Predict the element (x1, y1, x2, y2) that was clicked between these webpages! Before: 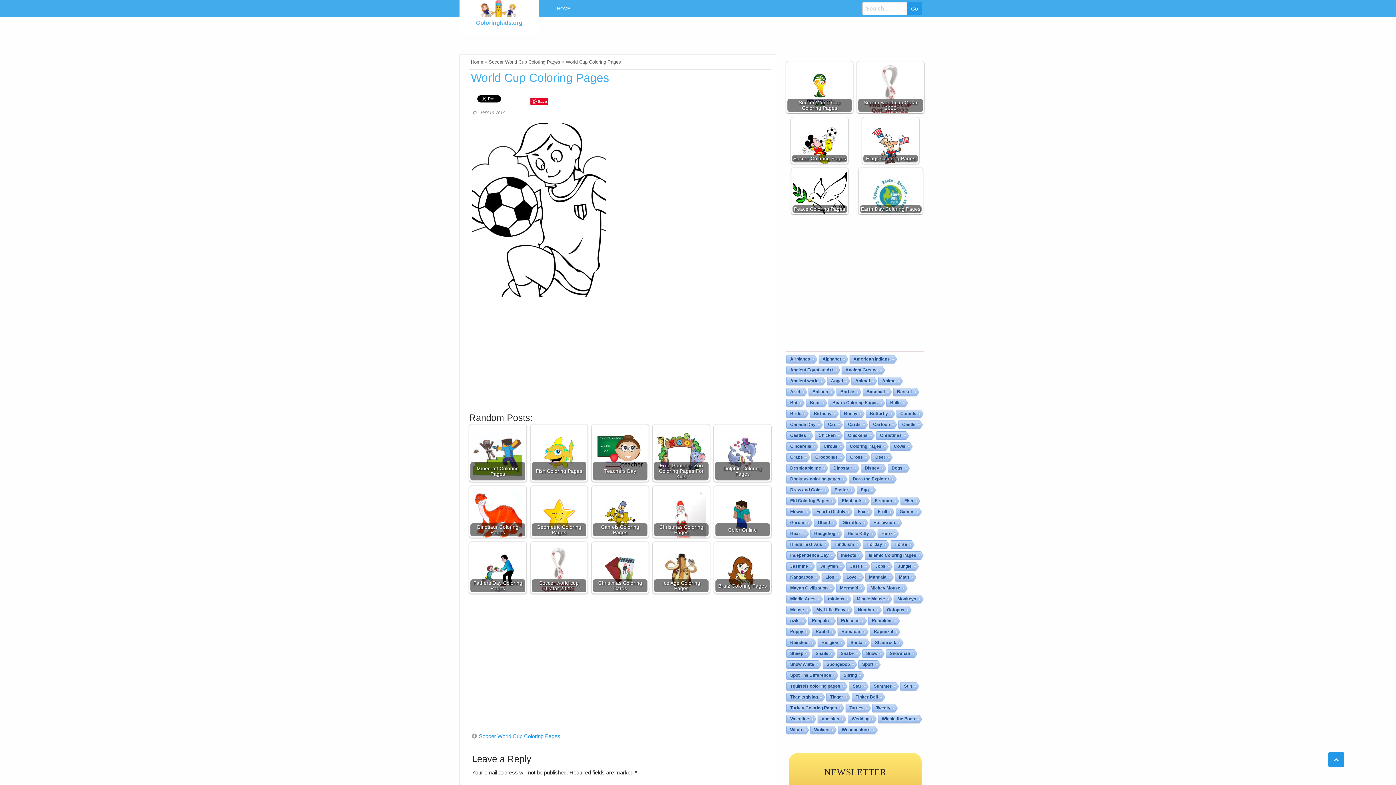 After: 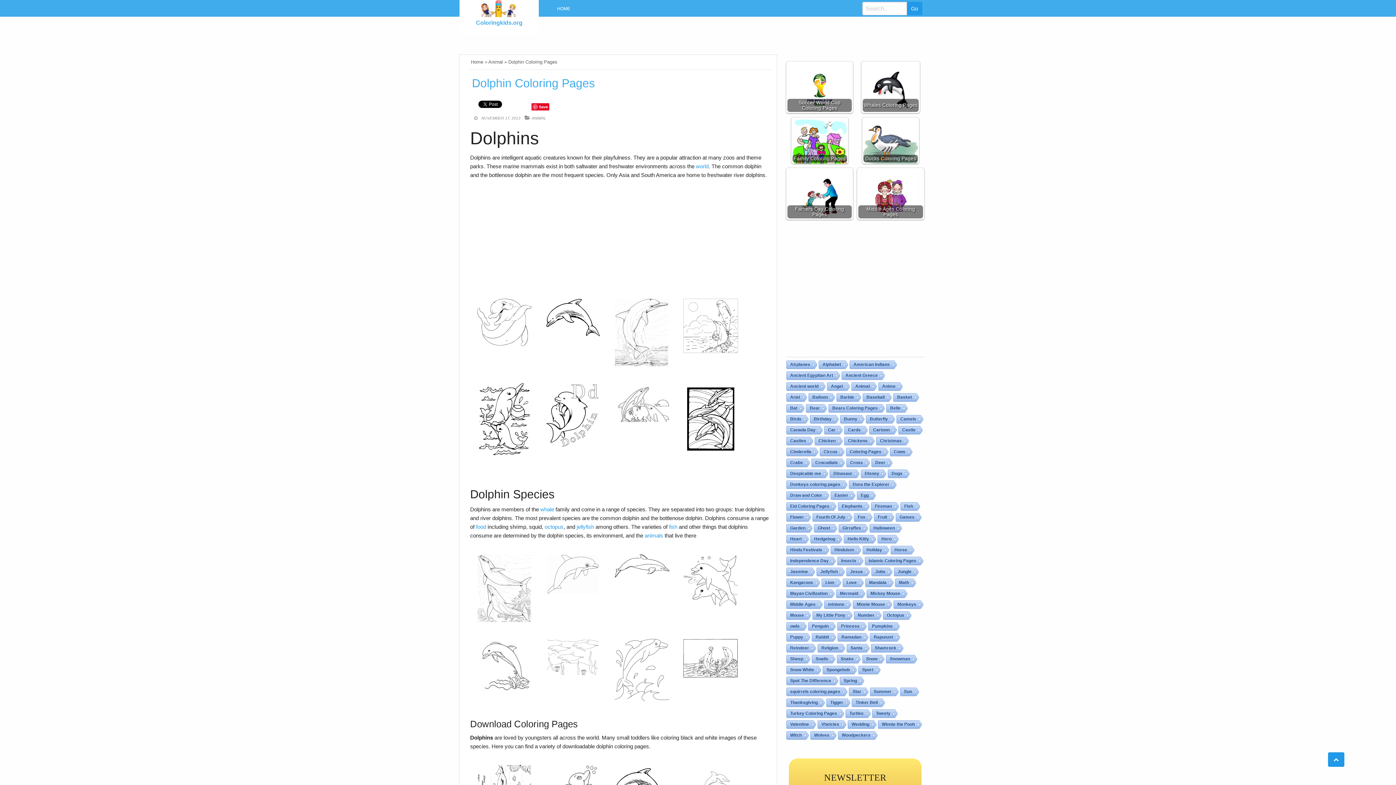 Action: bbox: (714, 424, 771, 481) label: Dolphin Coloring Pages